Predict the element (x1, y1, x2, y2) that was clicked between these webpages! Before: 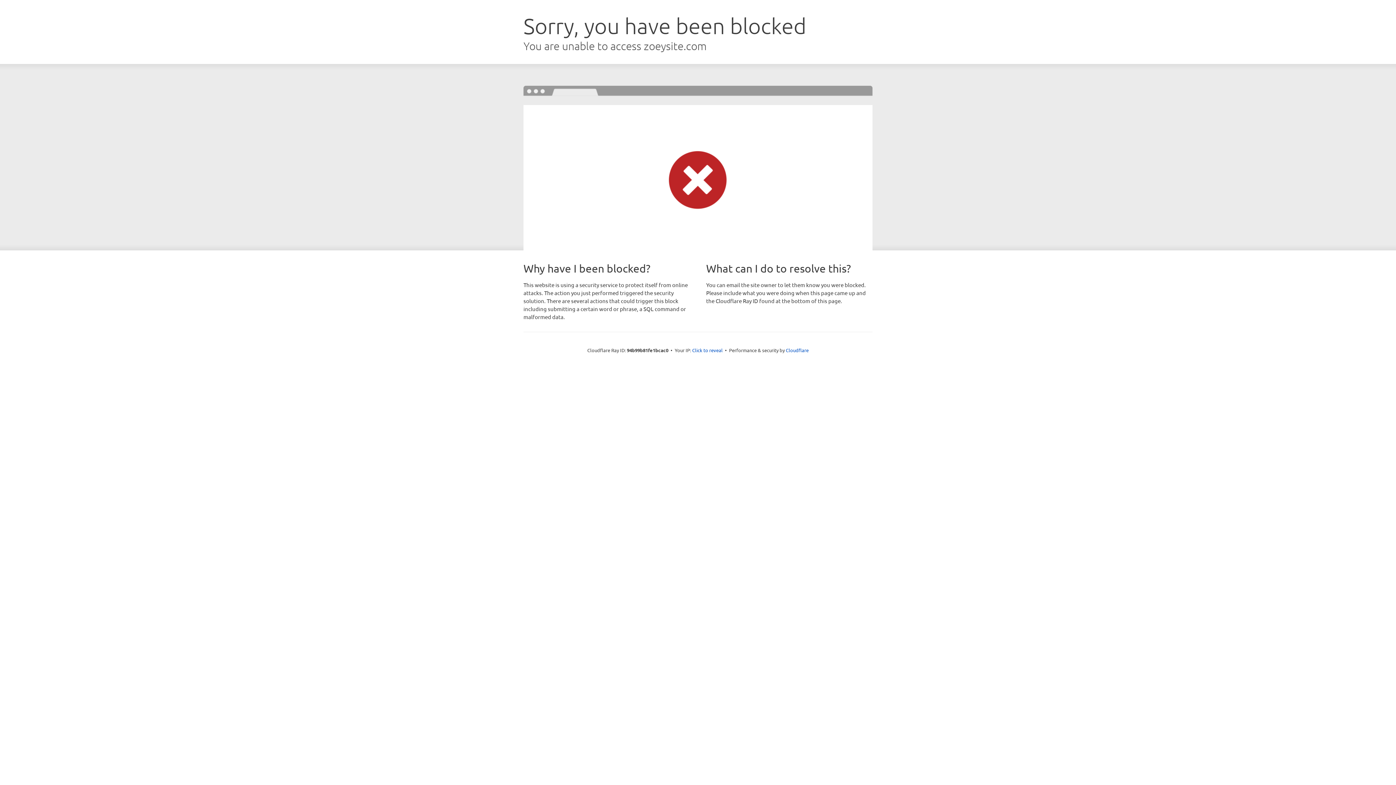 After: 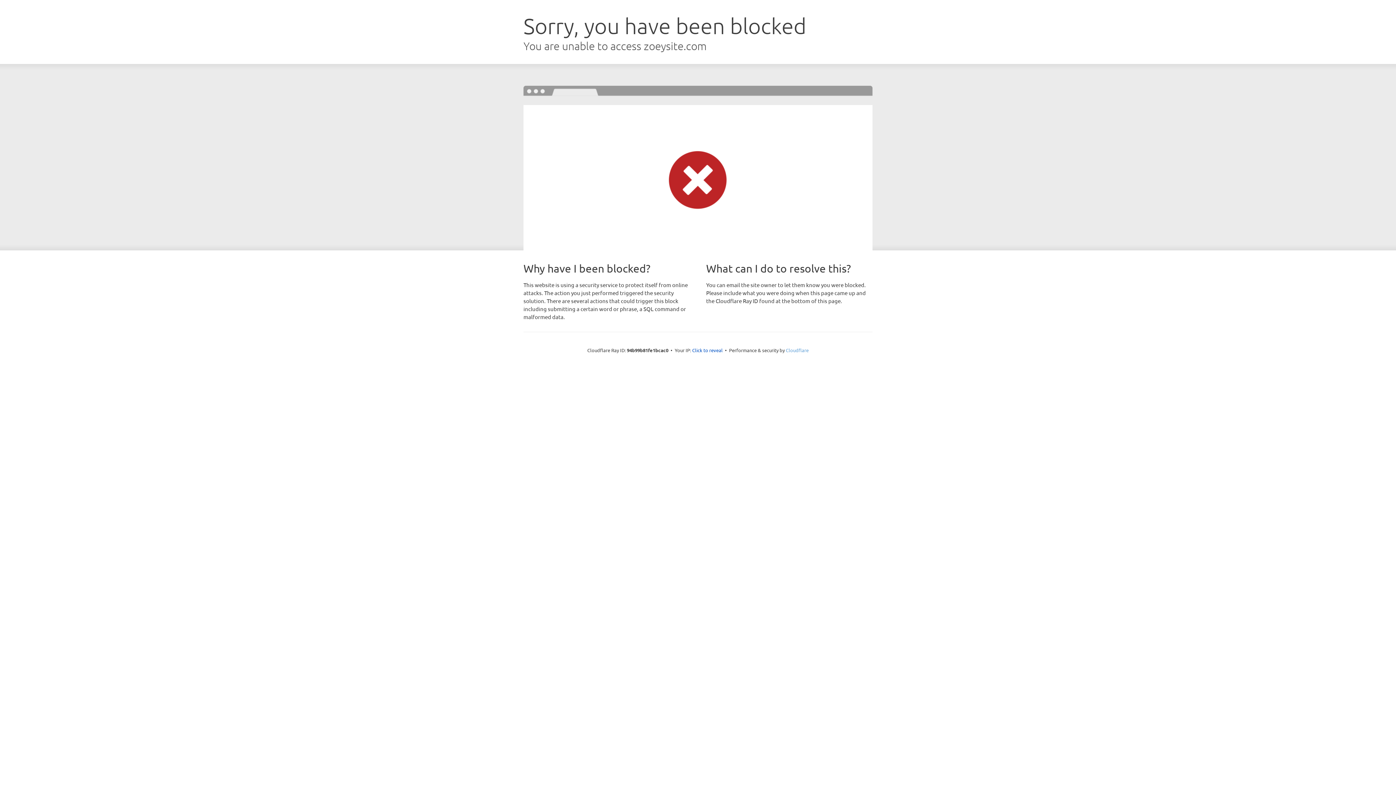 Action: label: Cloudflare bbox: (786, 347, 808, 353)